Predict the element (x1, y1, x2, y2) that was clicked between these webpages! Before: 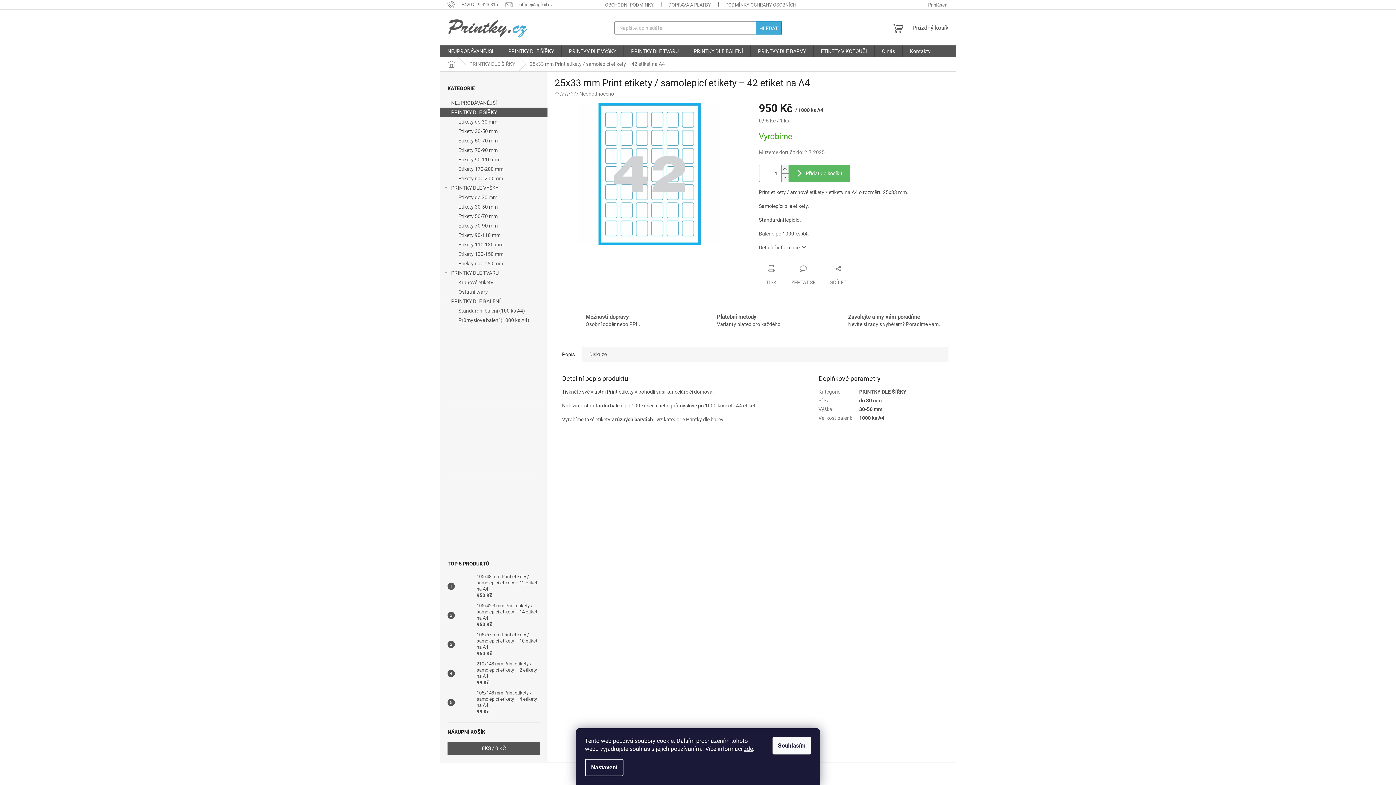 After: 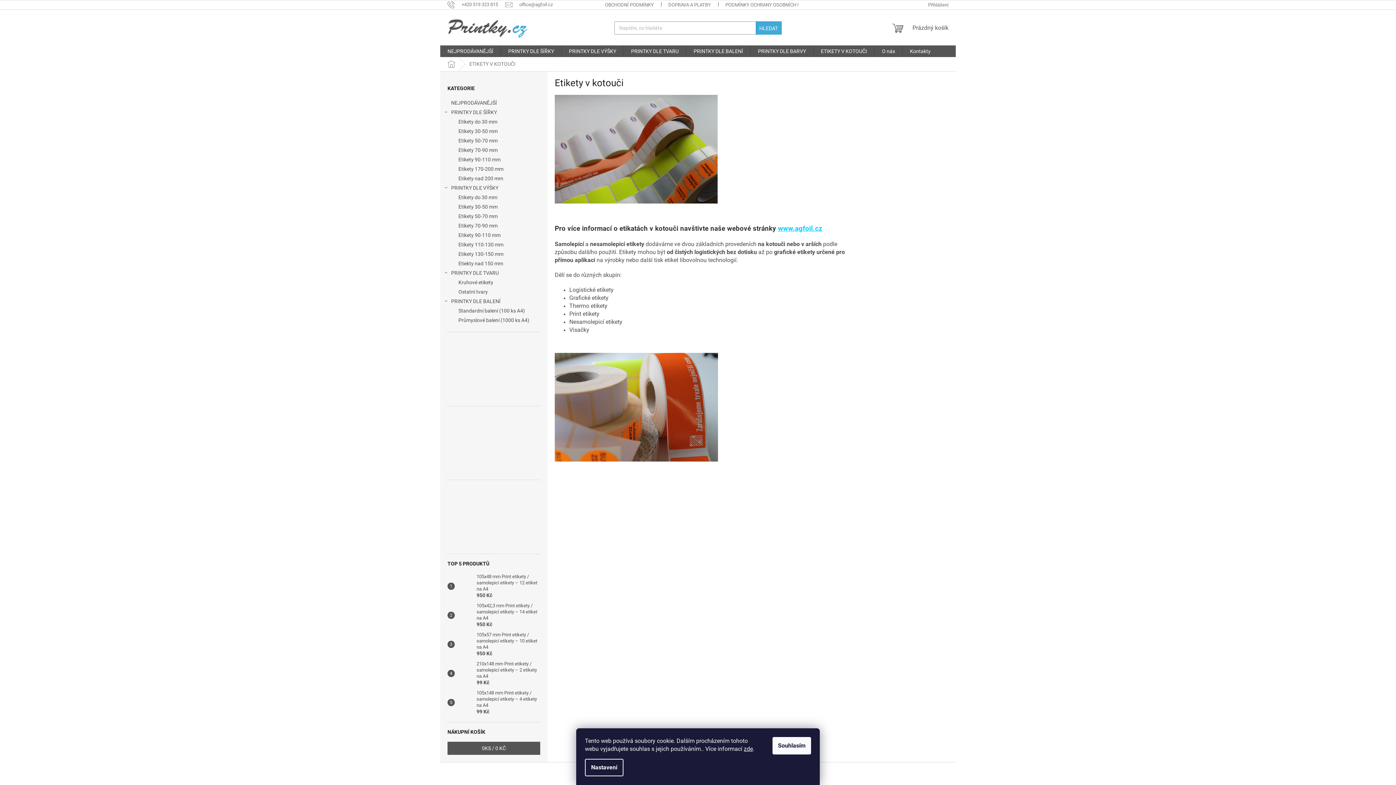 Action: label: ETIKETY V KOTOUČI bbox: (813, 45, 874, 57)